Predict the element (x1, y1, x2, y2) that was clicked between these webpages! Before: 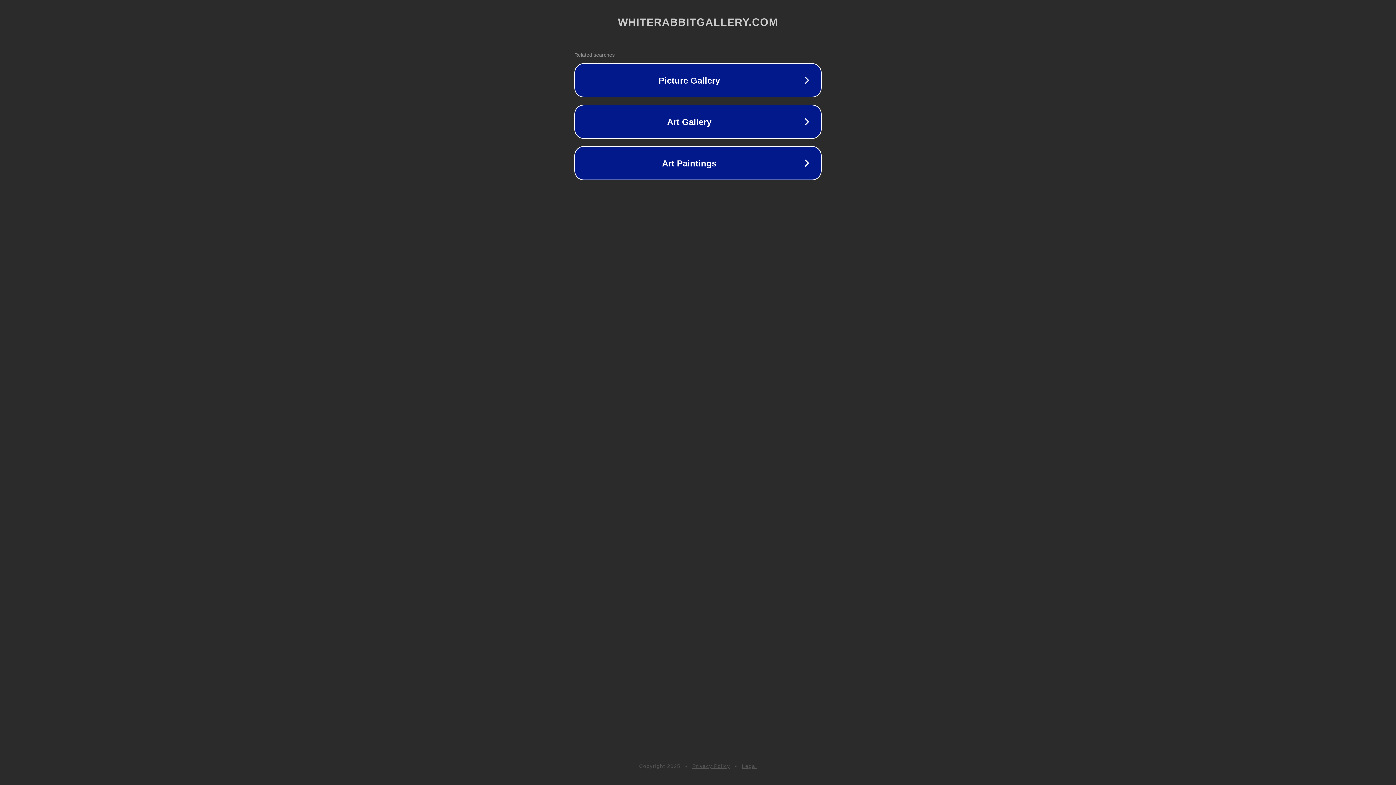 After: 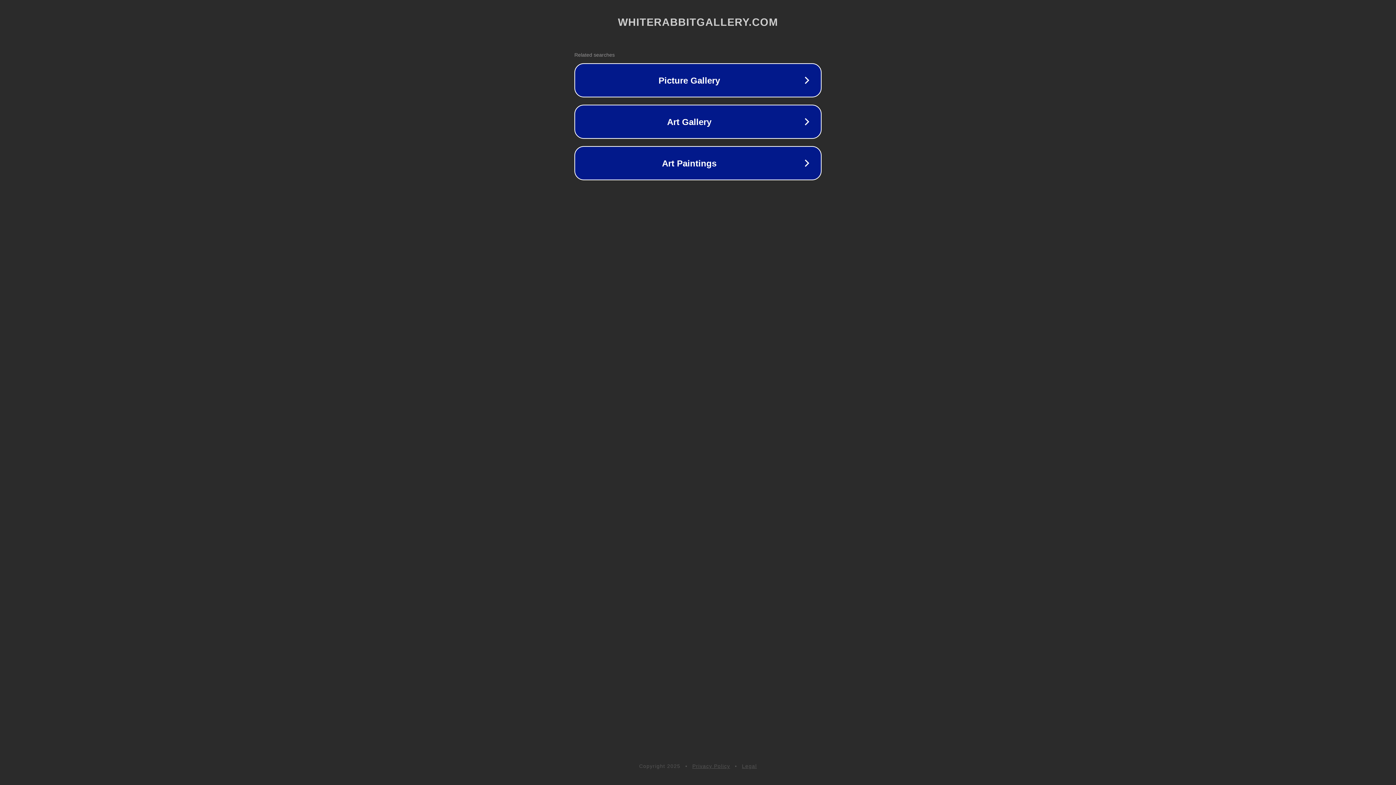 Action: bbox: (692, 763, 730, 769) label: Privacy Policy